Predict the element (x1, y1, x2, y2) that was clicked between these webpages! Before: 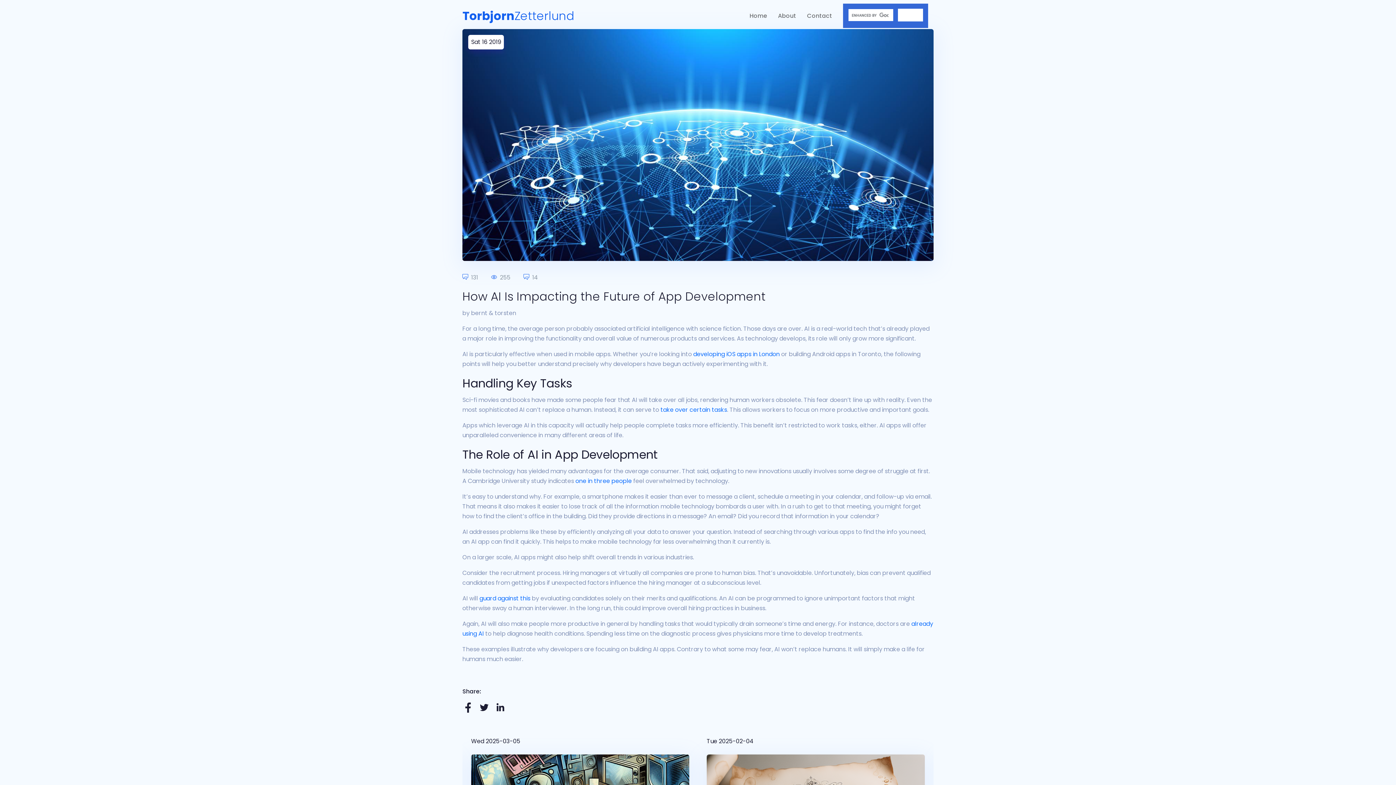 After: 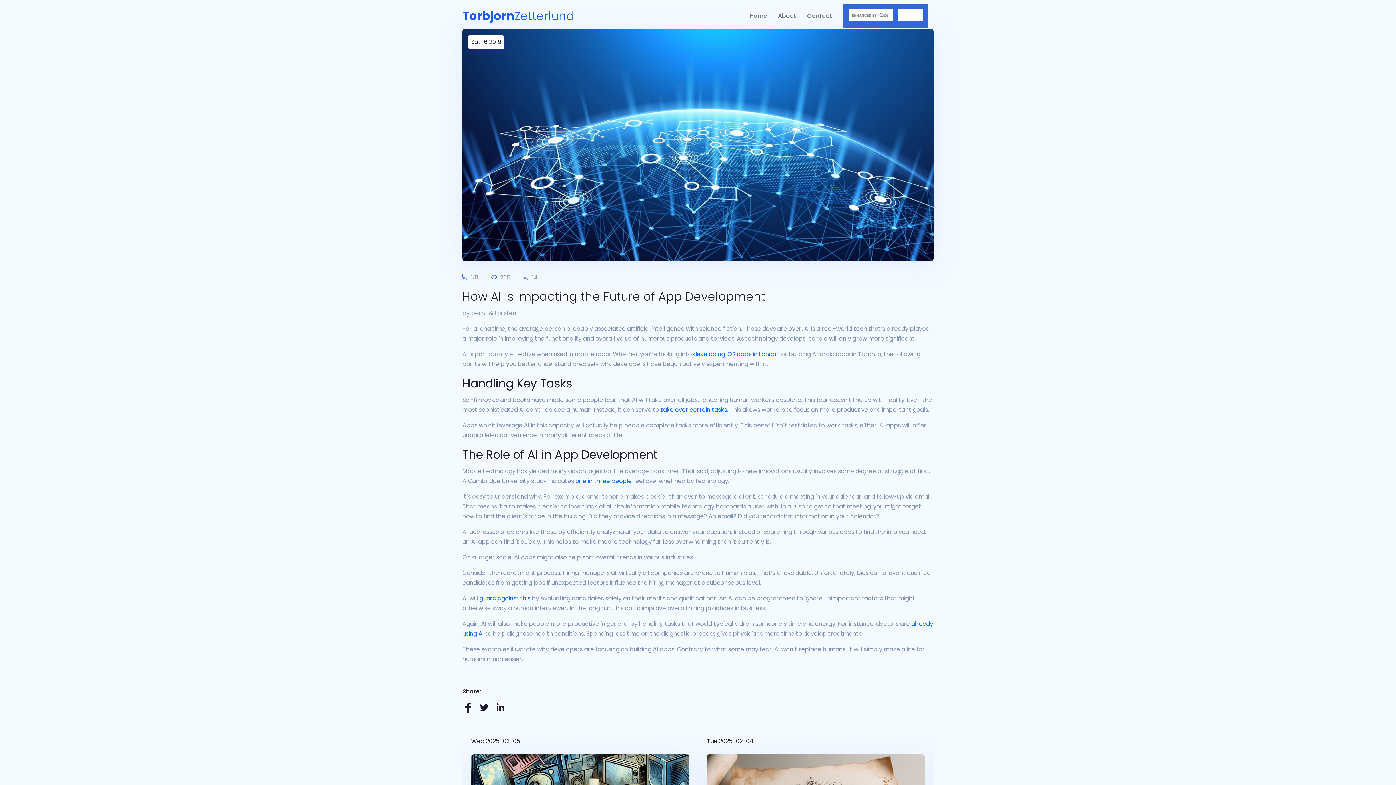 Action: label:  131 bbox: (462, 273, 478, 281)